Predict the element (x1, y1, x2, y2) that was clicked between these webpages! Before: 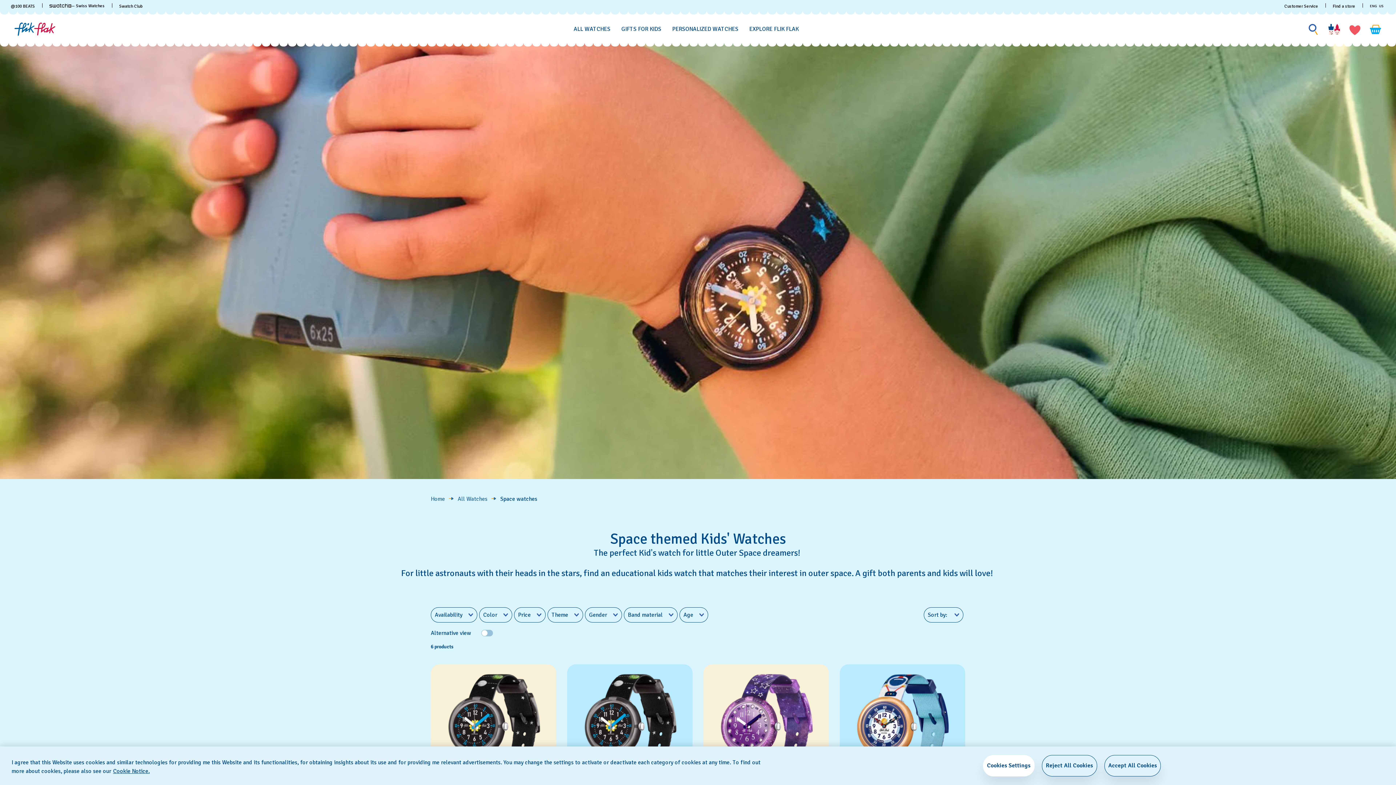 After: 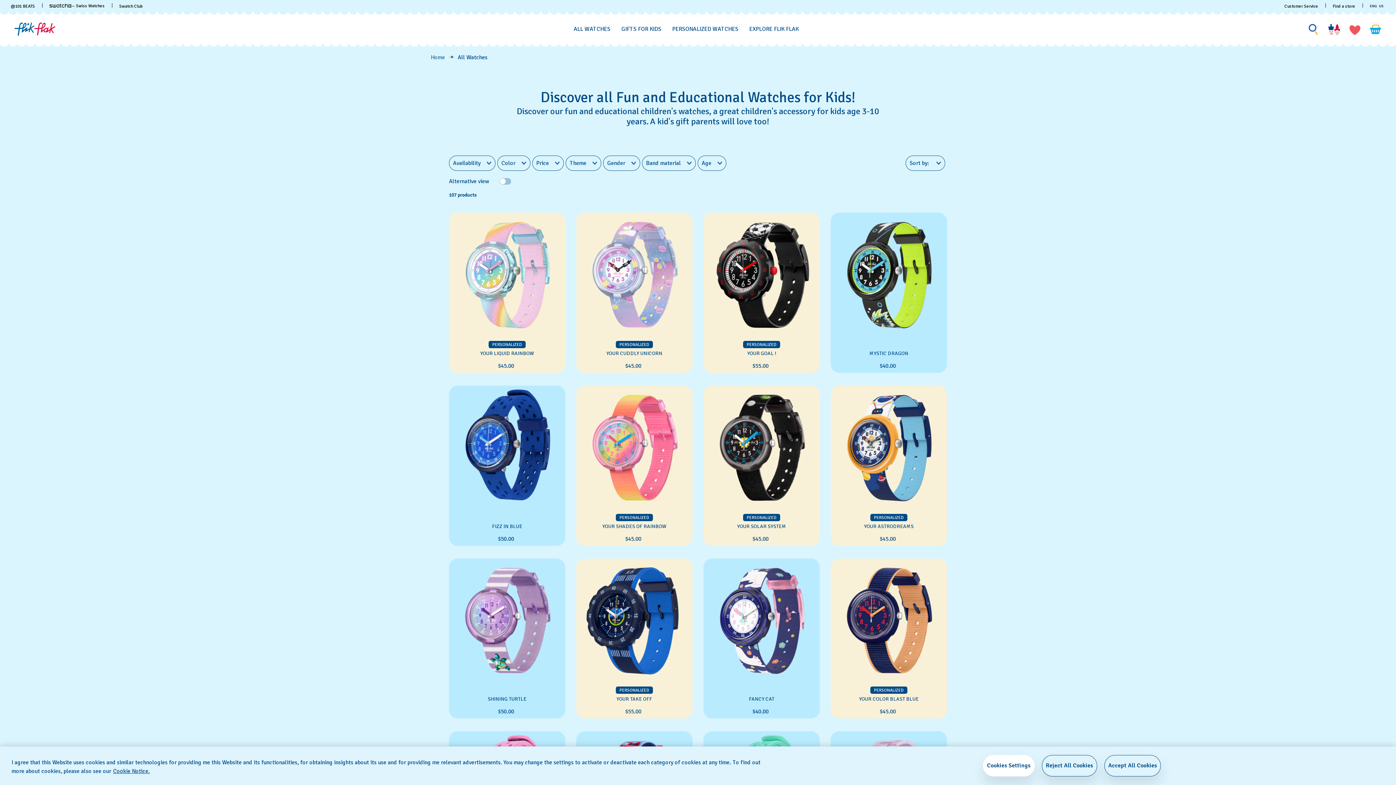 Action: label: All Watches  bbox: (457, 495, 489, 502)